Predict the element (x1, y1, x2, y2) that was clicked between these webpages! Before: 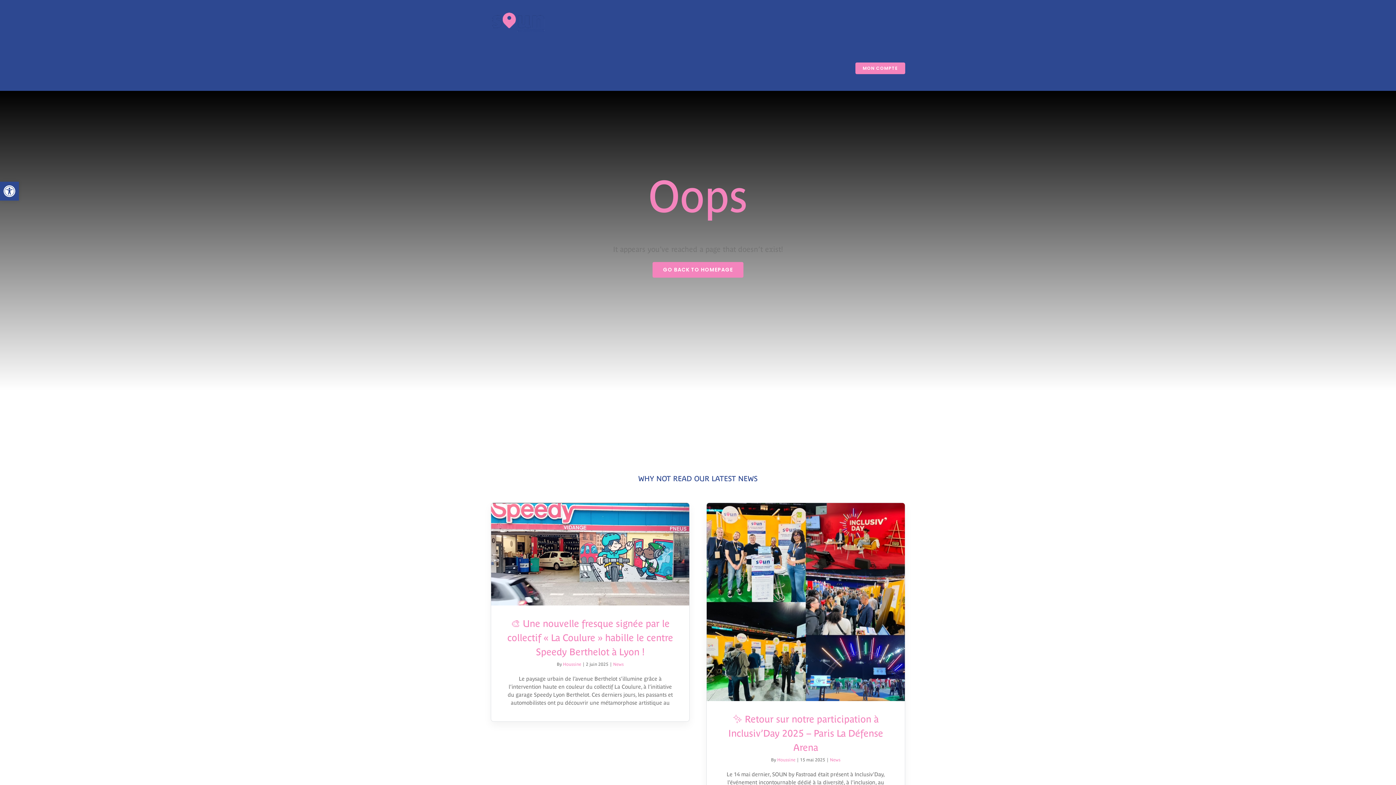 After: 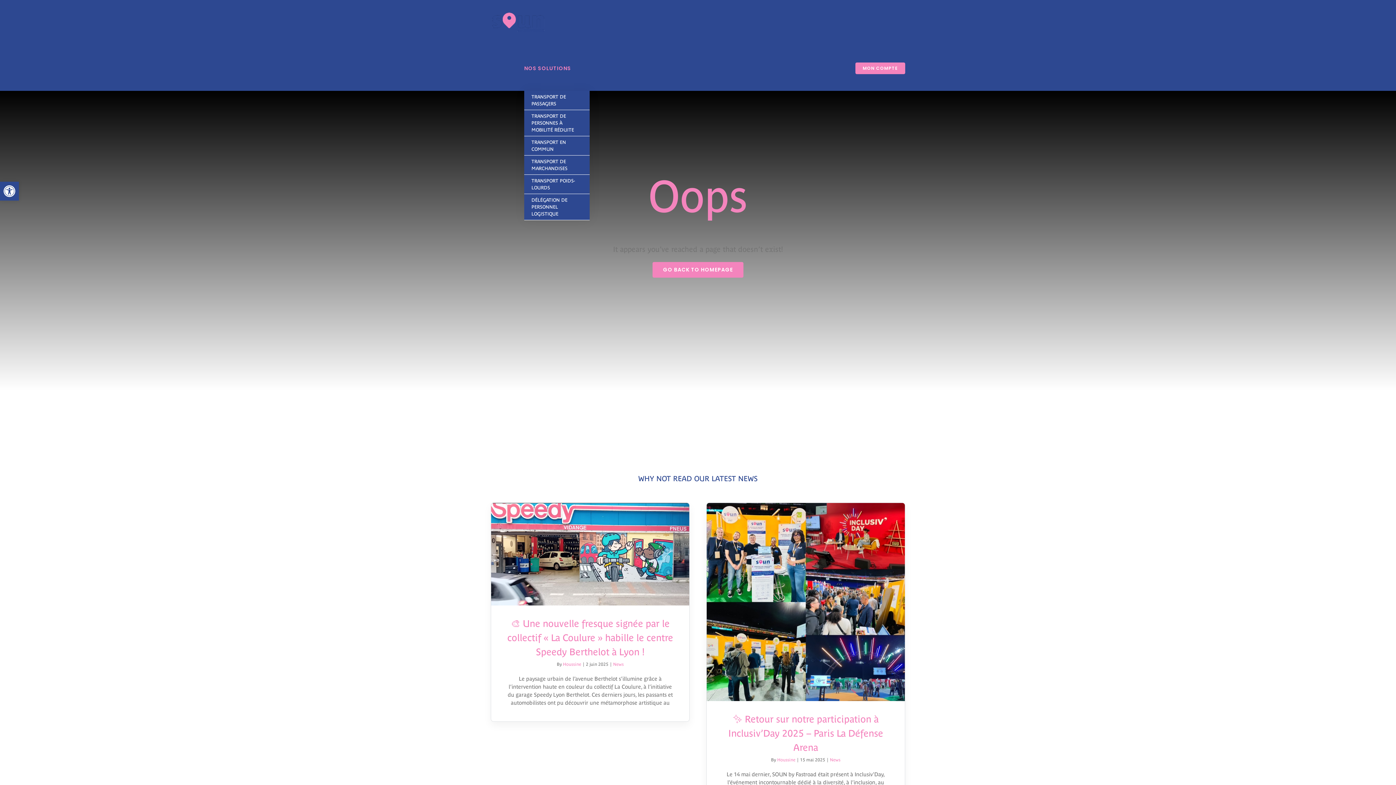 Action: label: NOS SOLUTIONS bbox: (524, 45, 571, 90)